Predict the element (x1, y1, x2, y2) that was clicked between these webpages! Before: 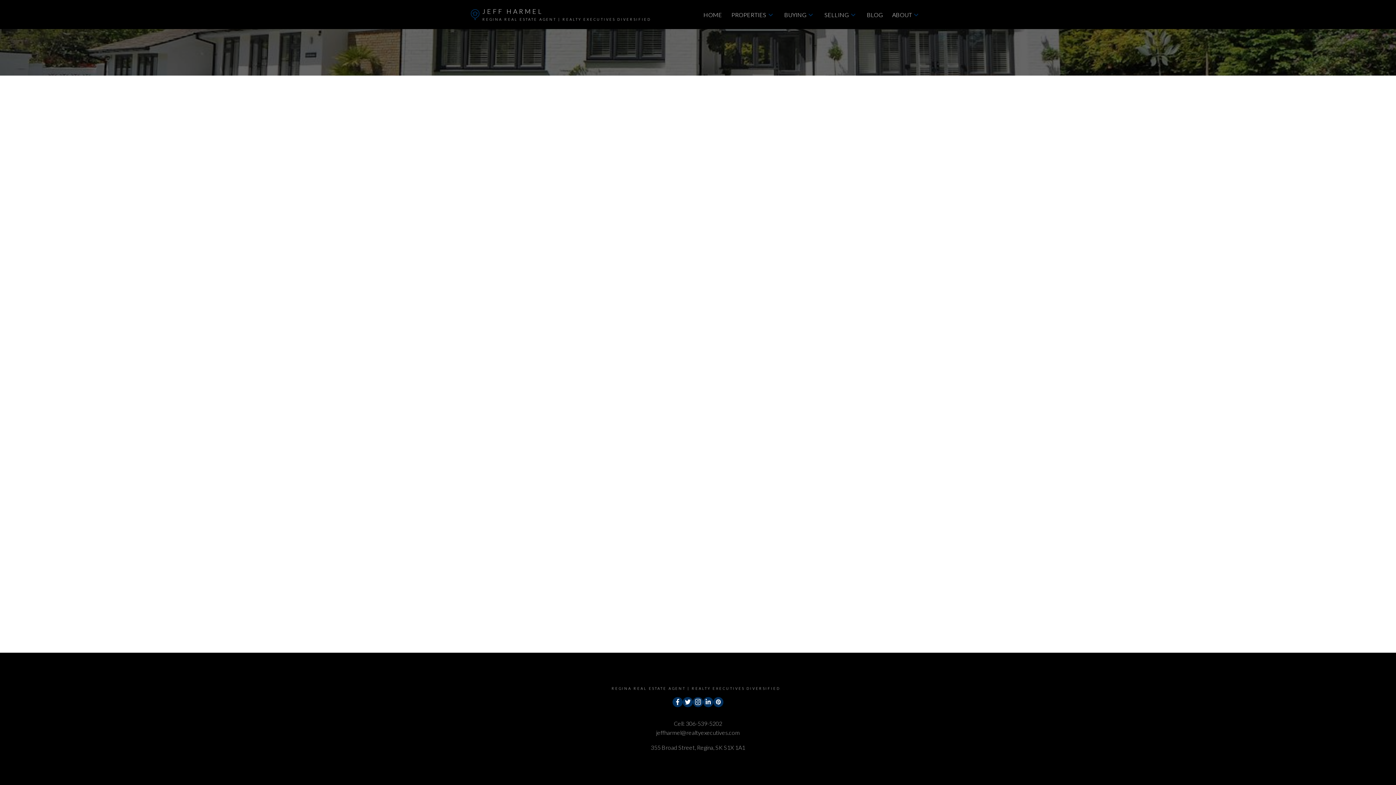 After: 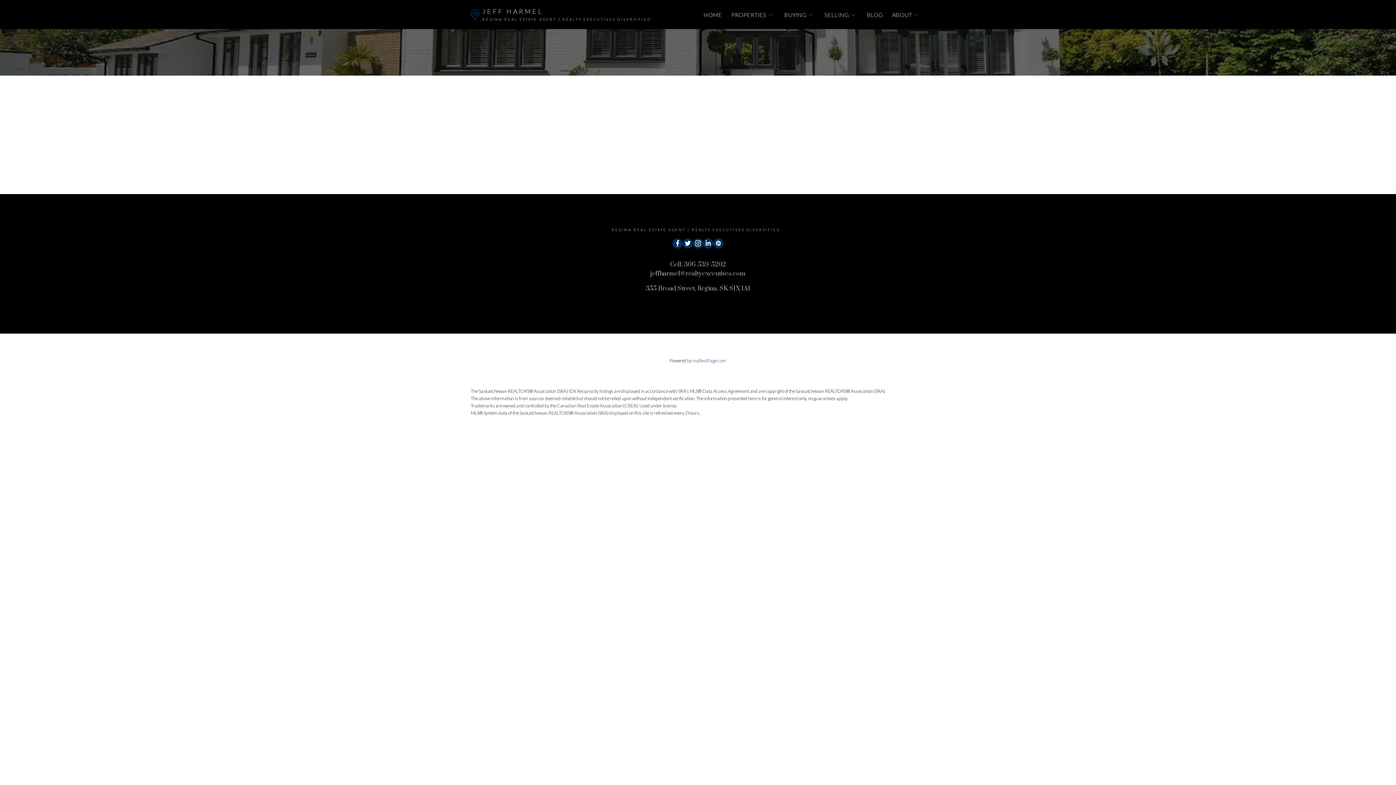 Action: bbox: (703, 697, 713, 707)